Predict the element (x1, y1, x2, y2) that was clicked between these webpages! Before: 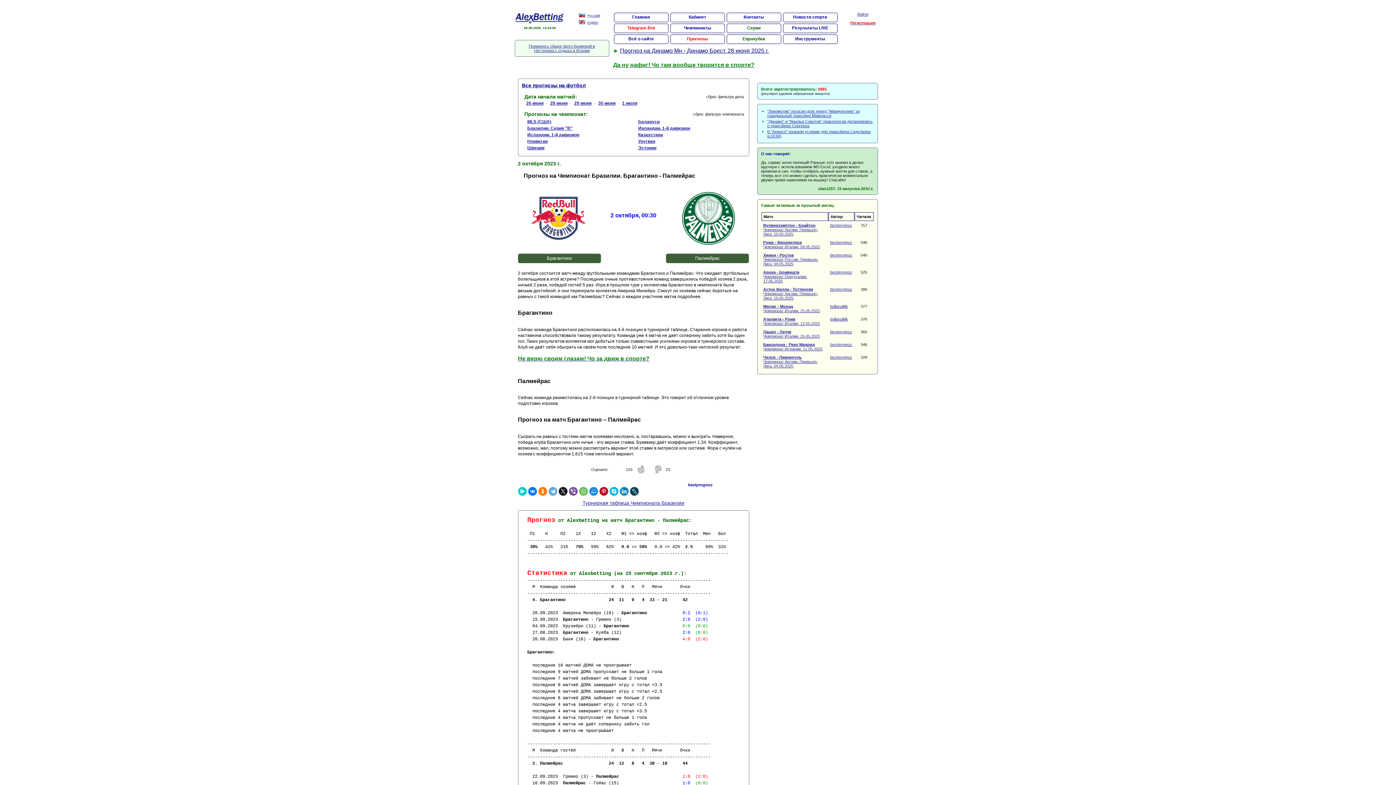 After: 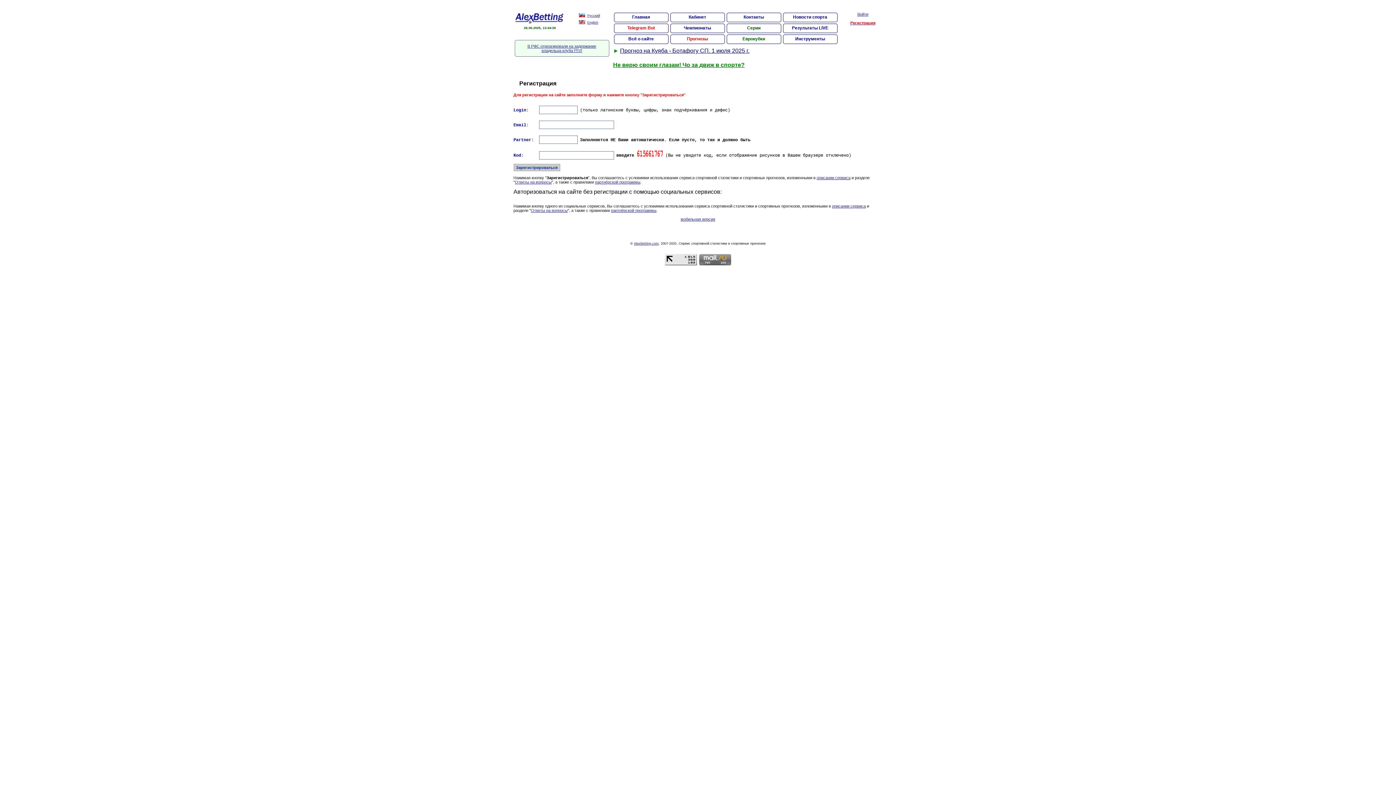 Action: label: Регистрация bbox: (850, 20, 875, 25)